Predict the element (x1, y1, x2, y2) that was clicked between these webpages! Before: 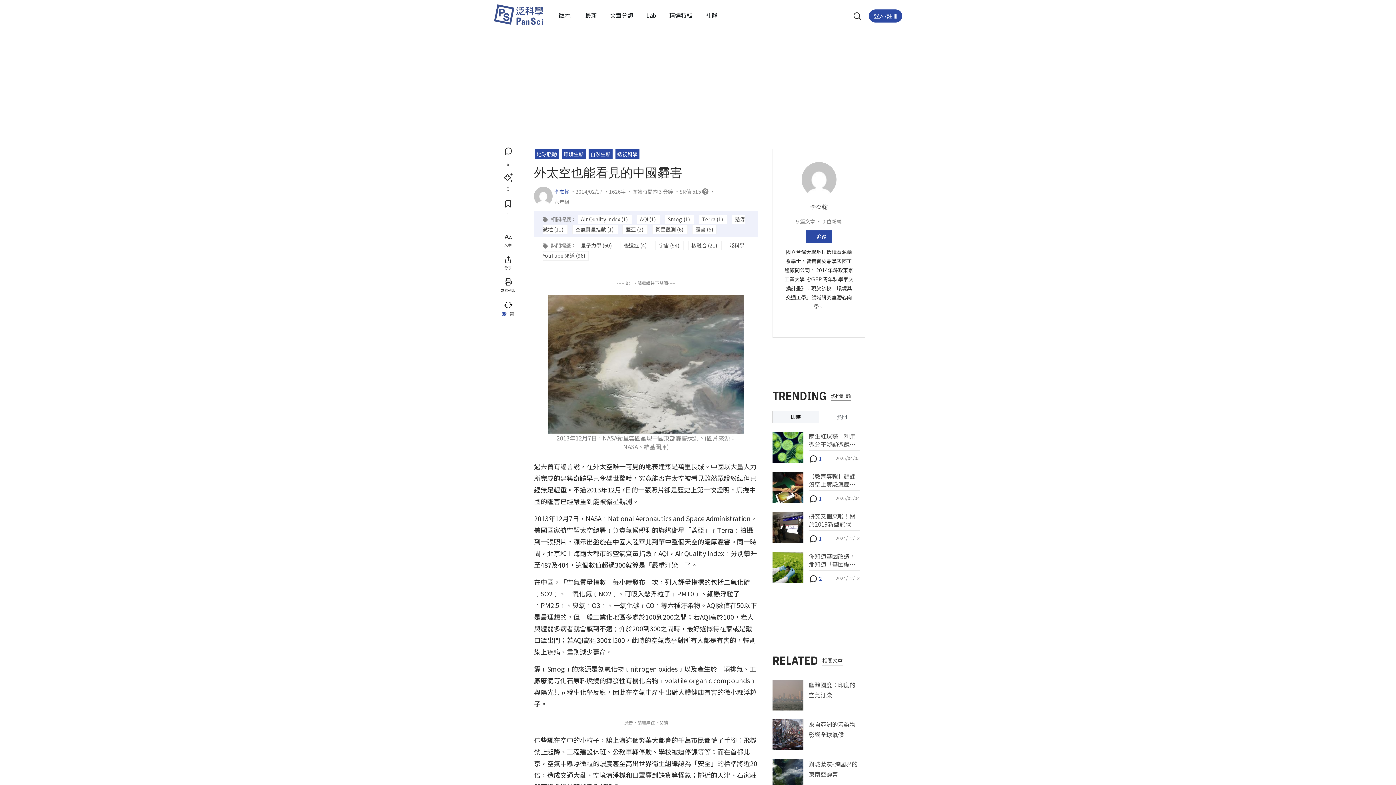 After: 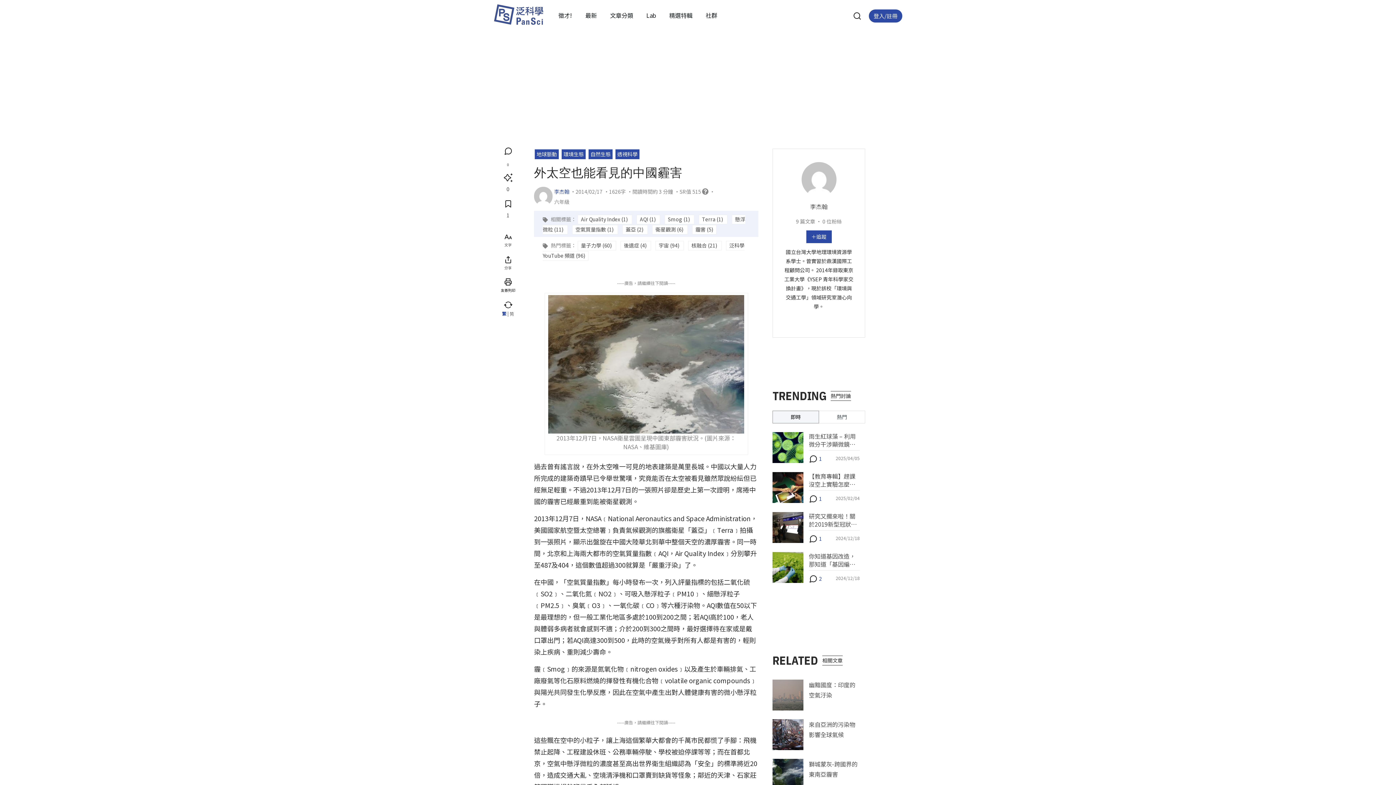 Action: label:   bbox: (702, 187, 709, 194)